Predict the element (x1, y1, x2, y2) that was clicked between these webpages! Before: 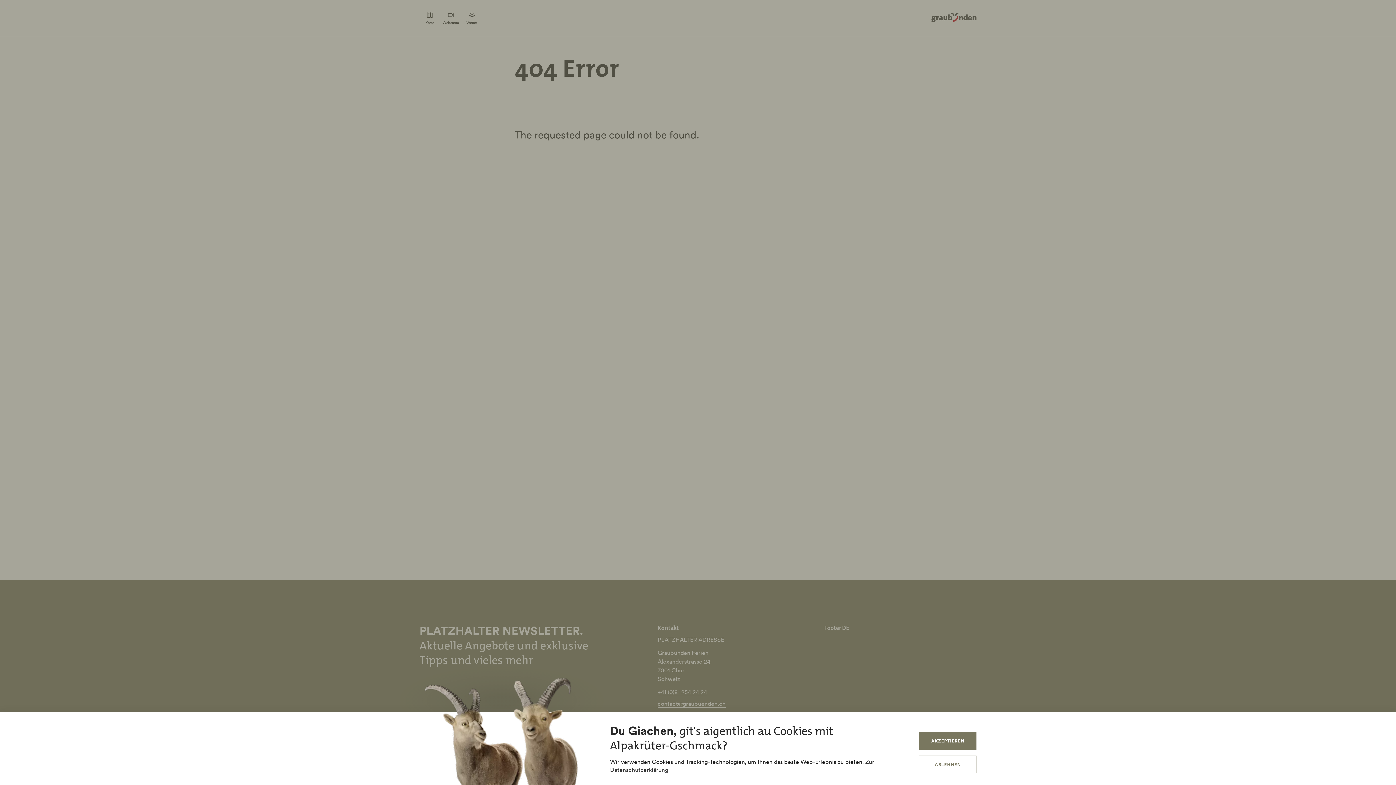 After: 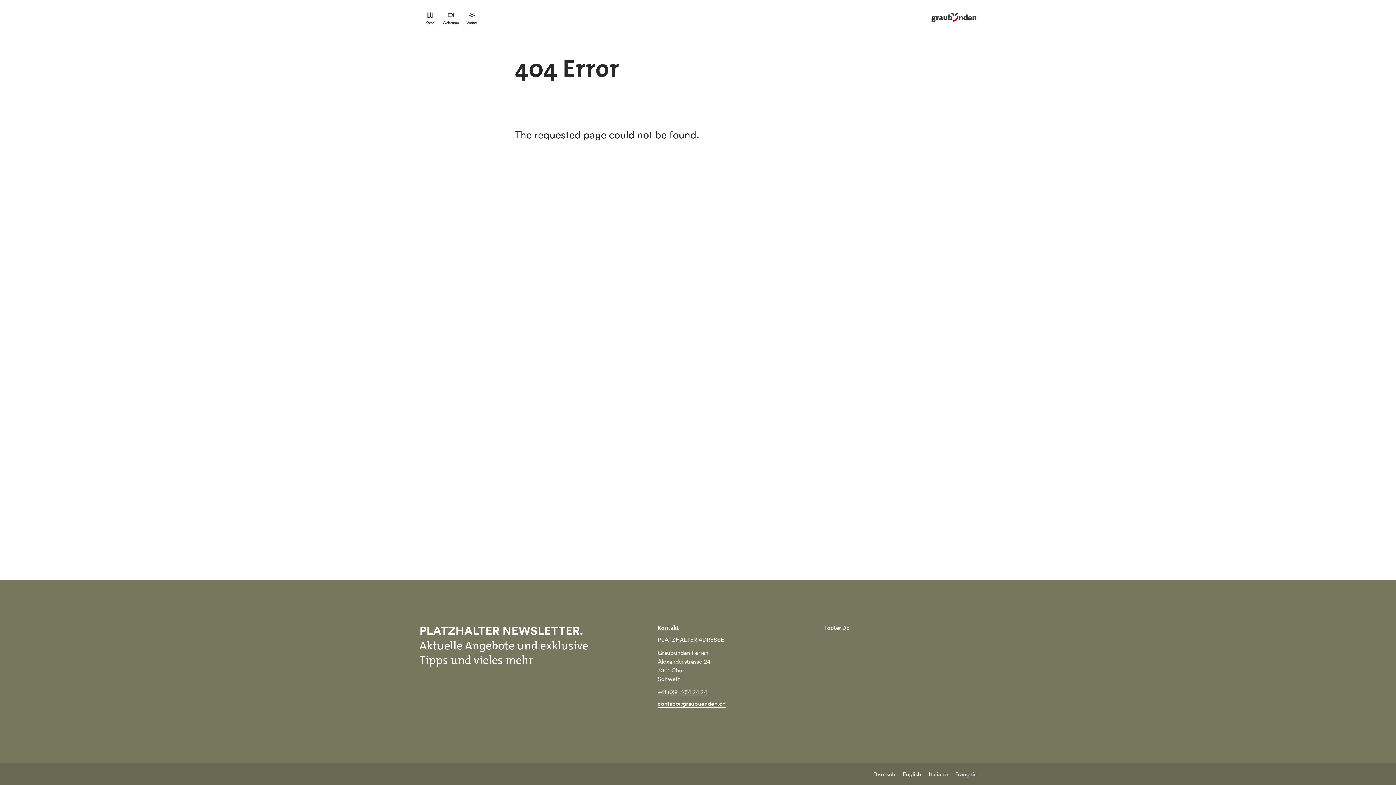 Action: label: ABLEHNEN bbox: (919, 756, 976, 773)